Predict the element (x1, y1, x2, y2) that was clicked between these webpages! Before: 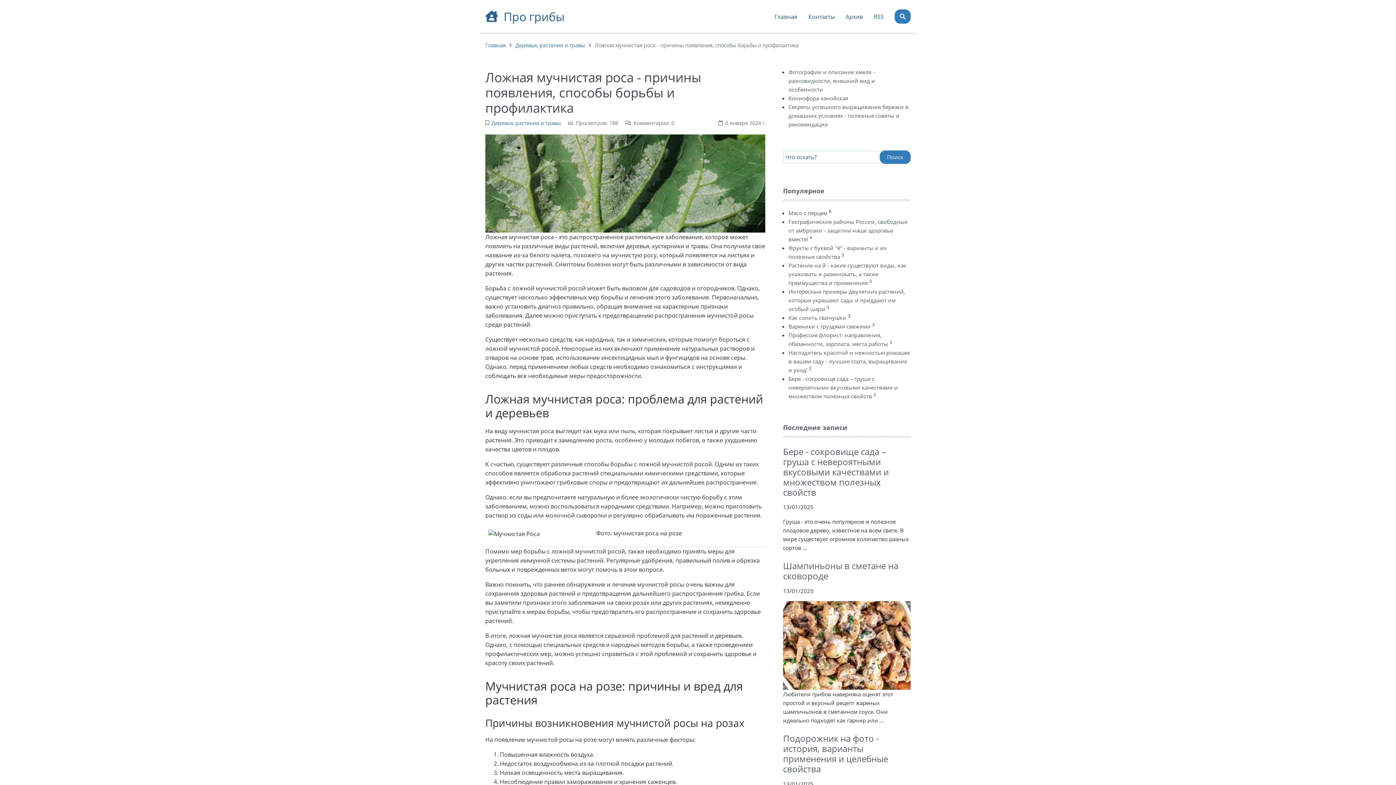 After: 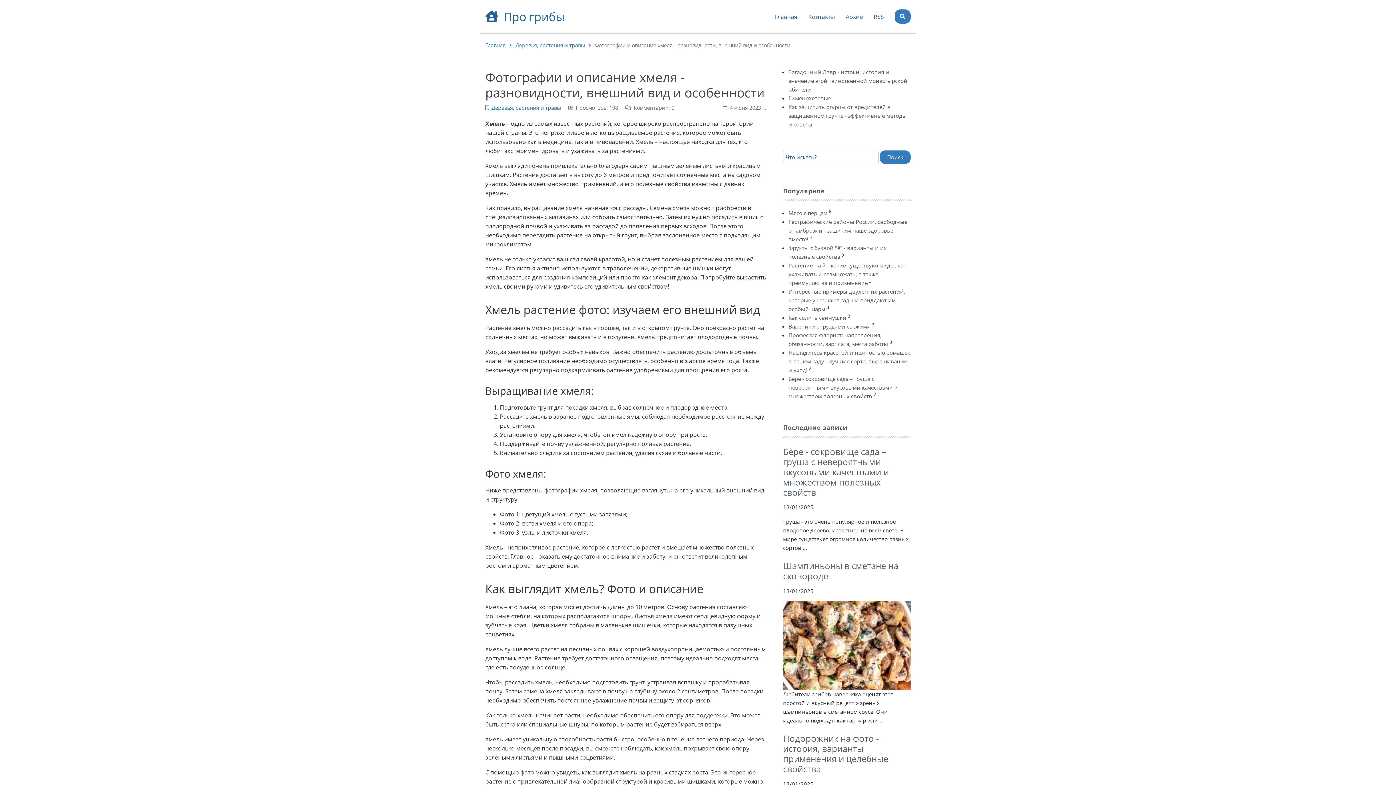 Action: bbox: (788, 68, 875, 93) label: Фотографии и описание хмеля - разновидности, внешний вид и особенности